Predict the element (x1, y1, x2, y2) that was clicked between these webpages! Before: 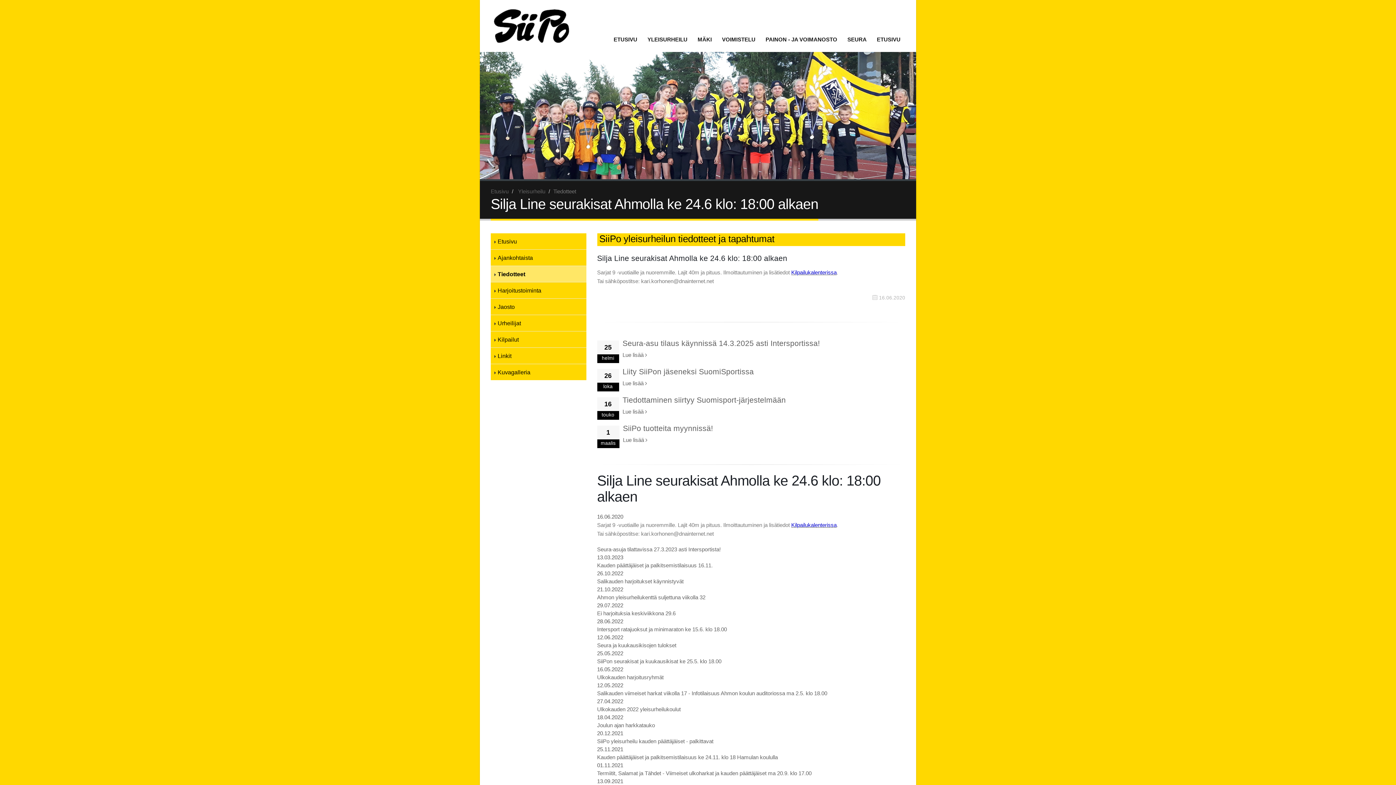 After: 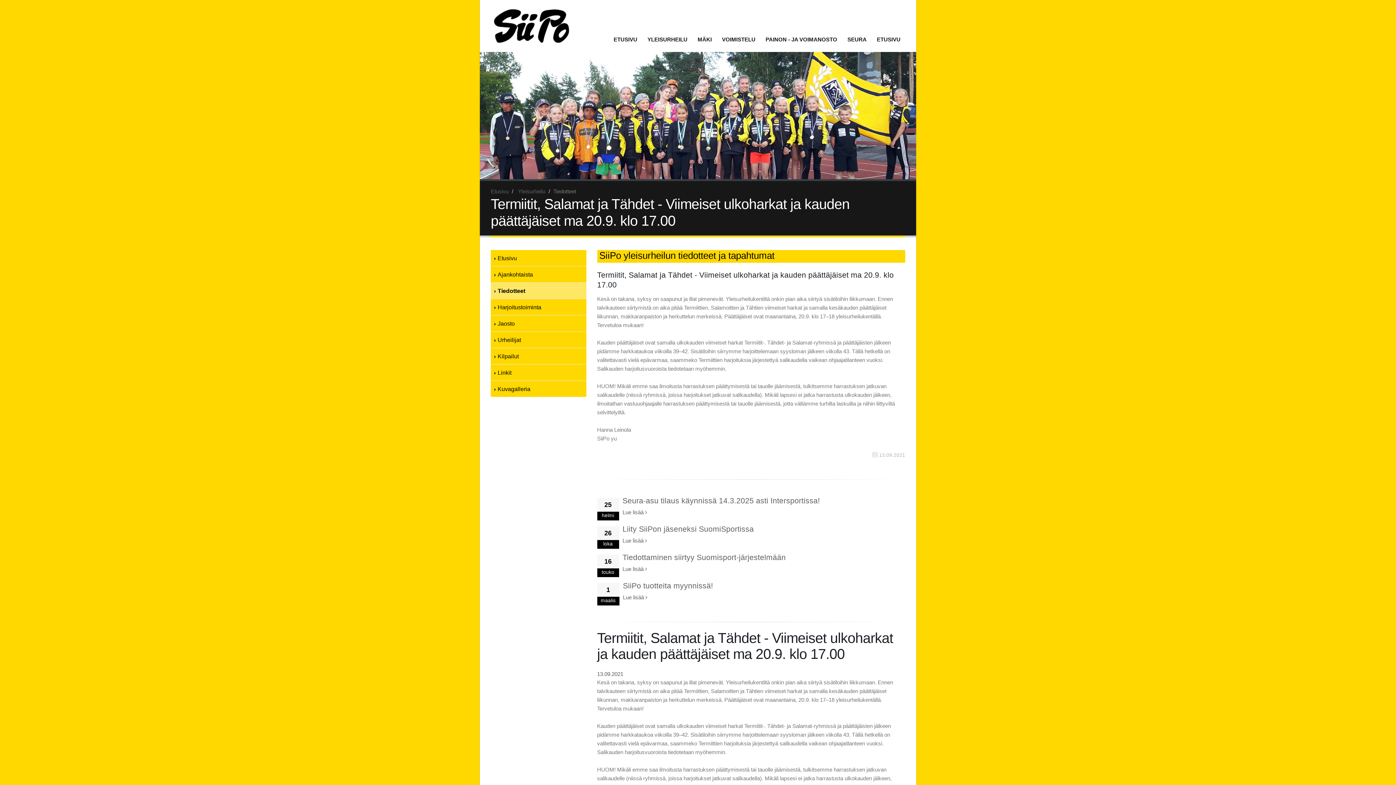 Action: label: Termiitit, Salamat ja Tähdet - Viimeiset ulkoharkat ja kauden päättäjäiset ma 20.9. klo 17.00 bbox: (597, 770, 811, 776)